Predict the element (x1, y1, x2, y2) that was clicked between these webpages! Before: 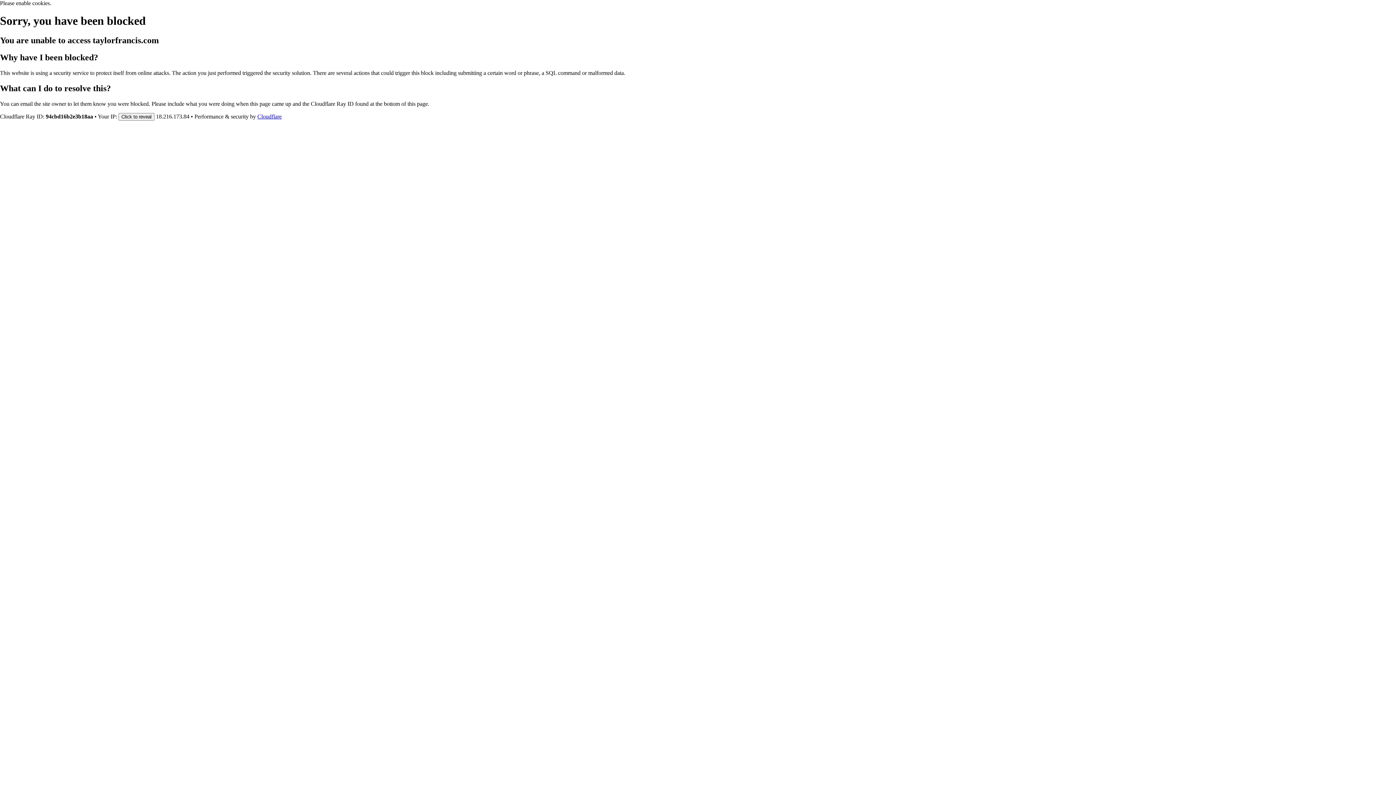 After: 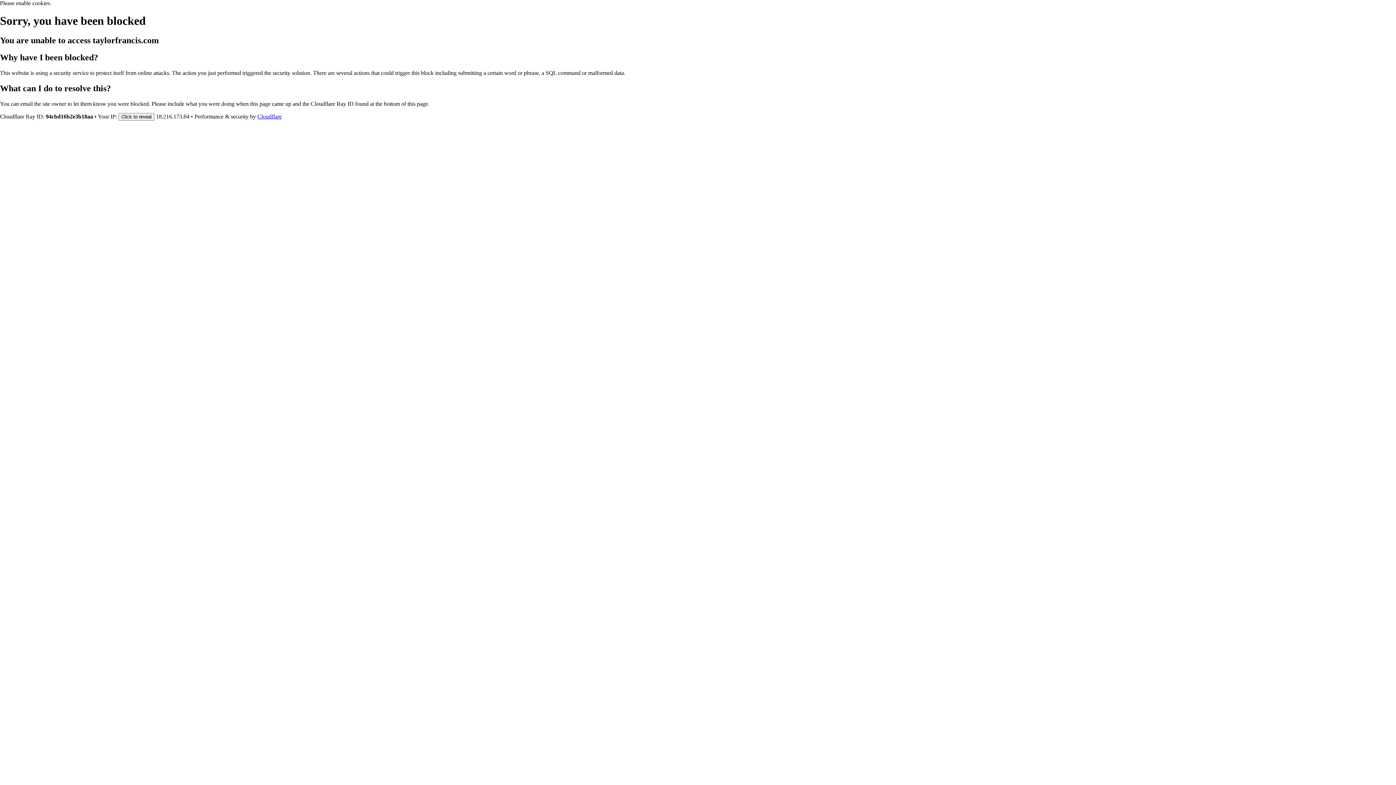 Action: label: Cloudflare bbox: (257, 113, 281, 119)